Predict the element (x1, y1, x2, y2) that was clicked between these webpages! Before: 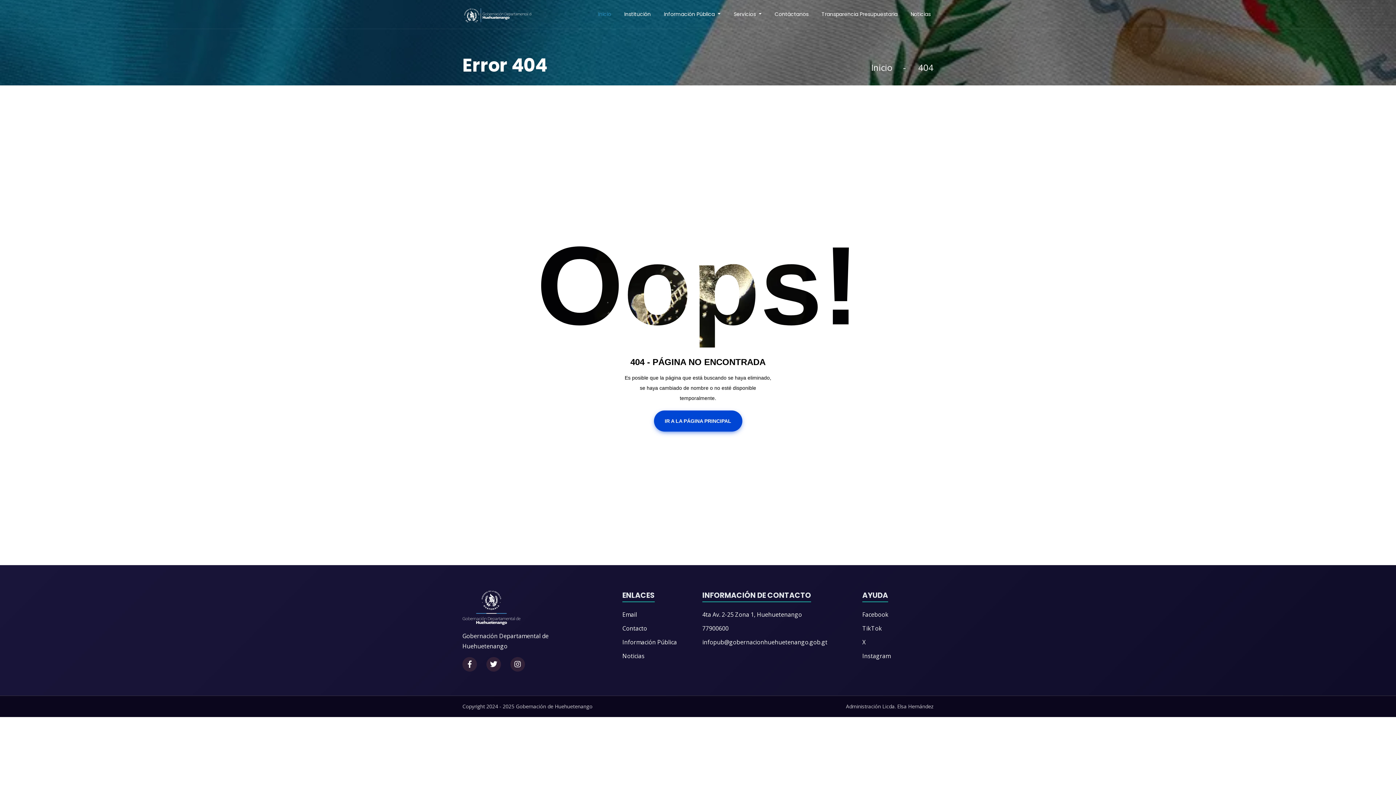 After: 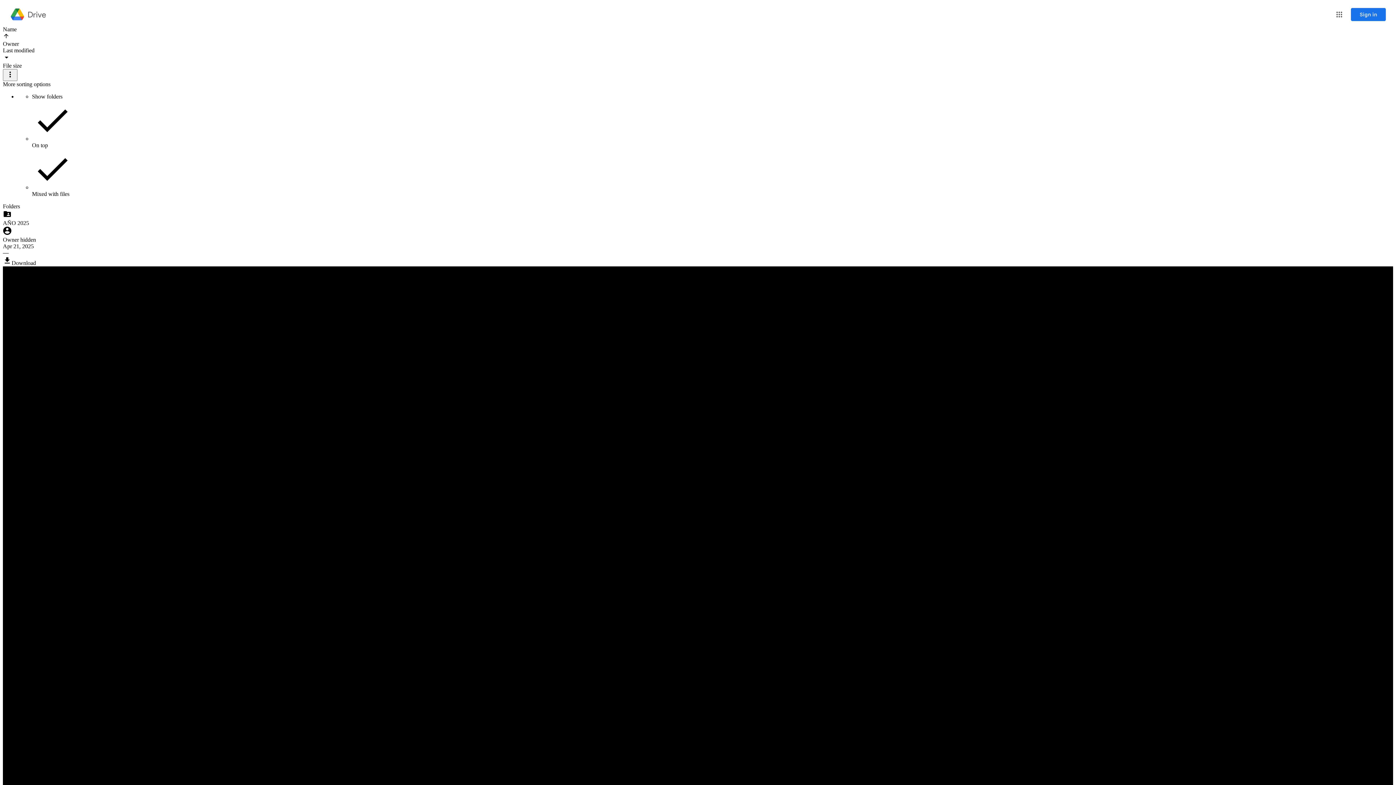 Action: bbox: (818, 10, 900, 18) label: Transparencia Presupuestaria